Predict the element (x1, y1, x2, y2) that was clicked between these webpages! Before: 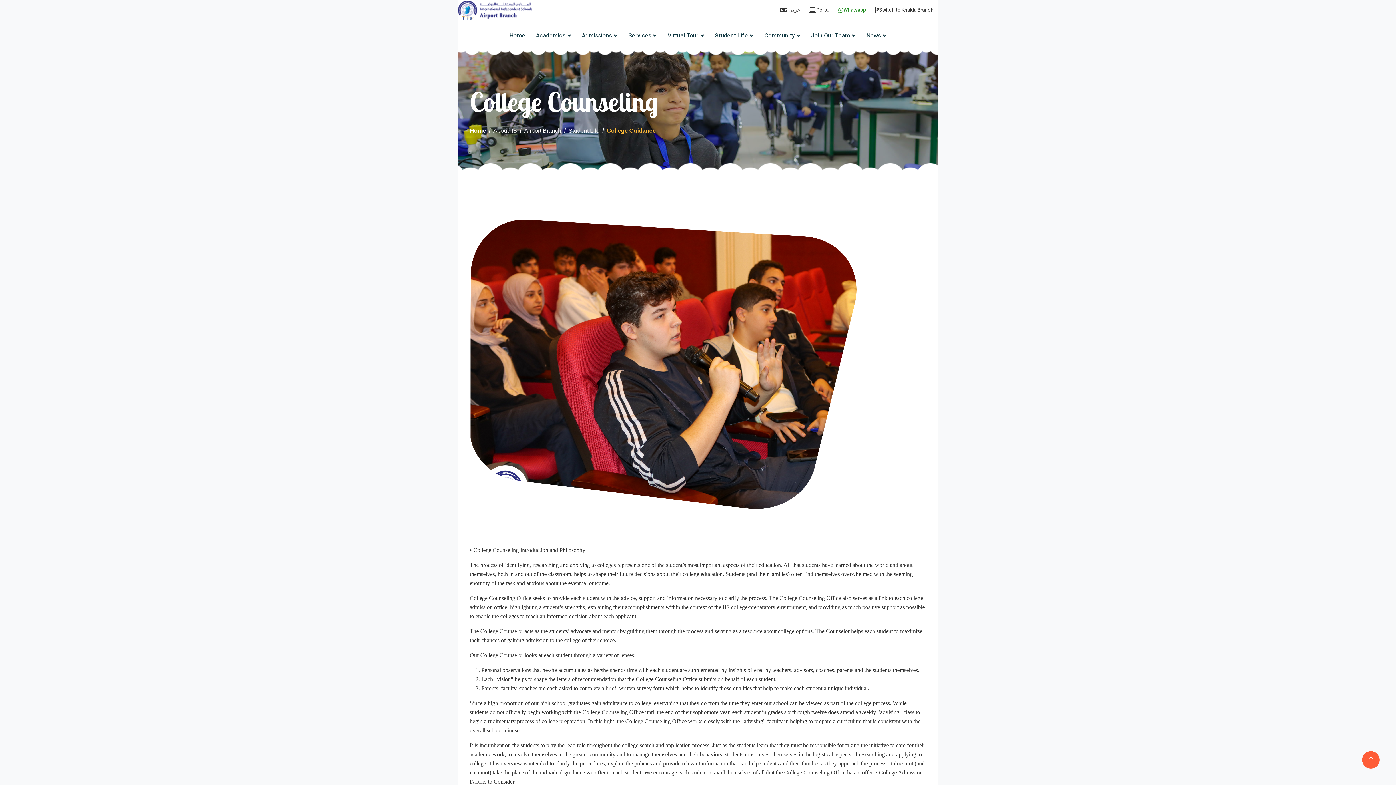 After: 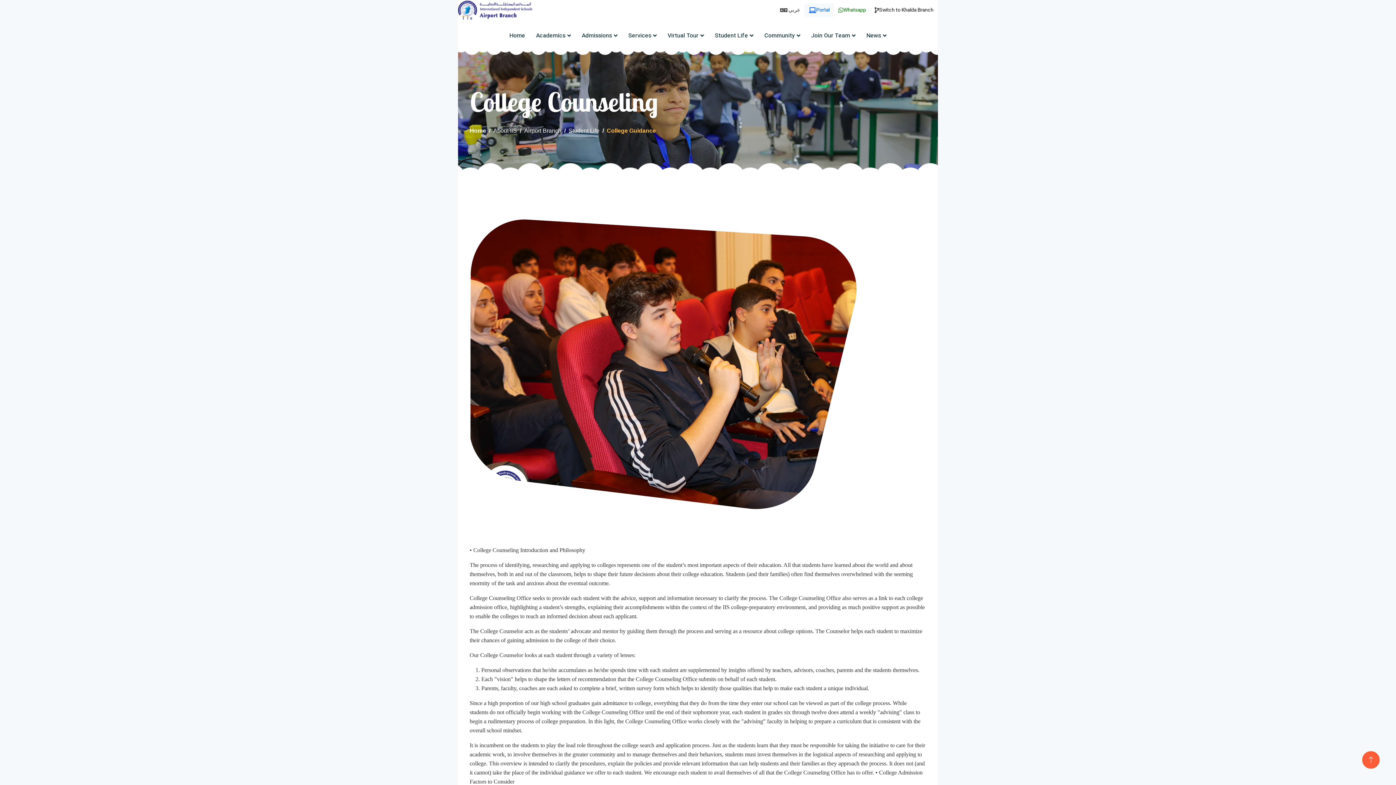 Action: bbox: (804, 3, 834, 17) label: Portal